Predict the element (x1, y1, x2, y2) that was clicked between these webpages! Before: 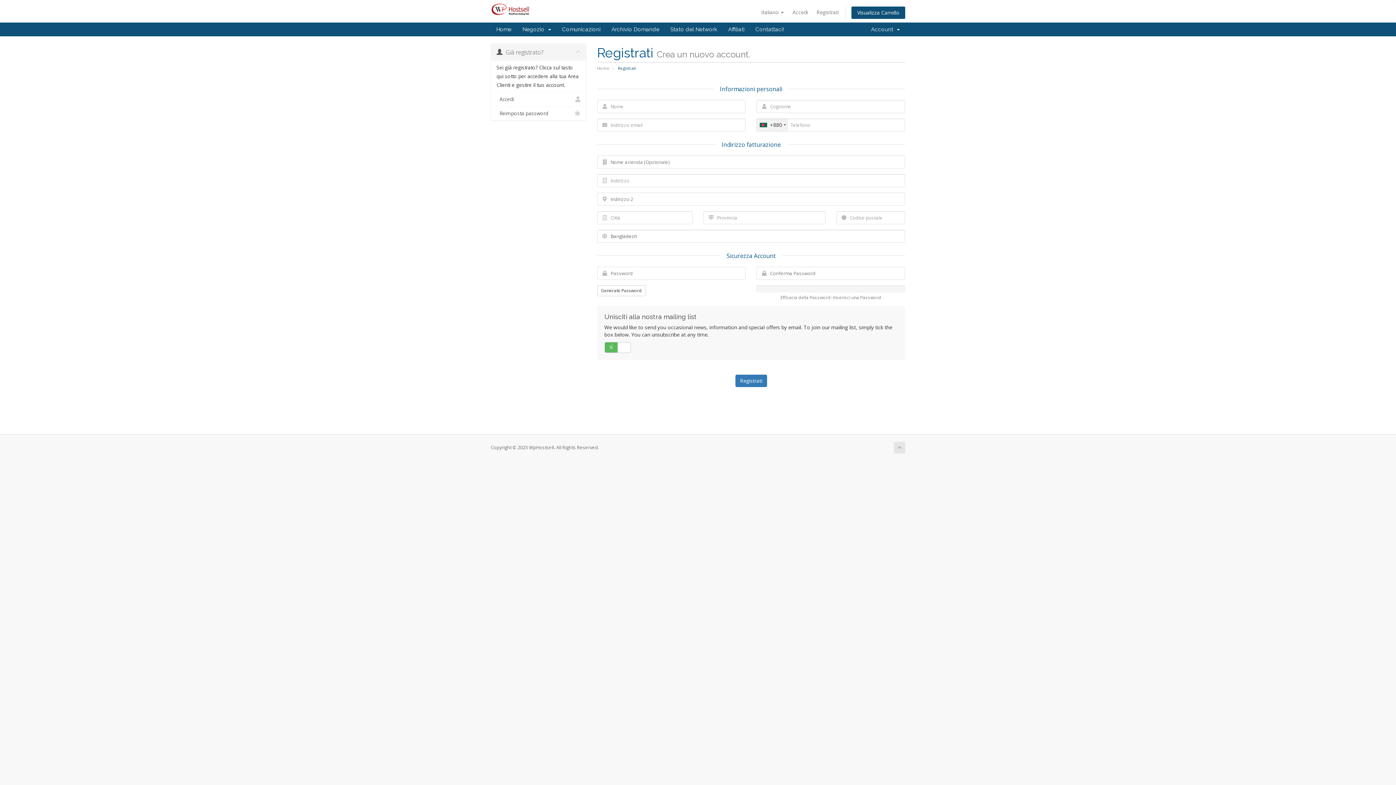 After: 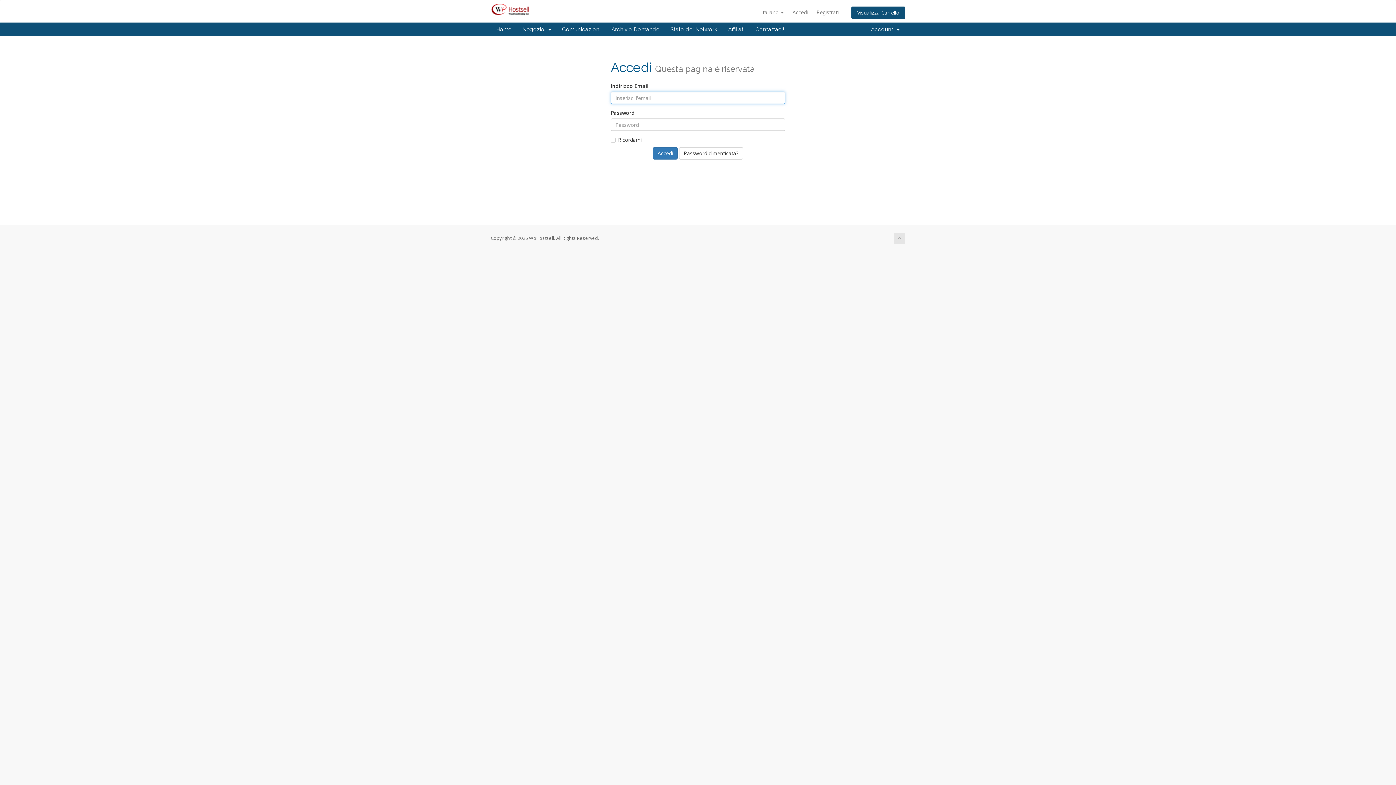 Action: bbox: (665, 22, 722, 36) label: Stato del Network